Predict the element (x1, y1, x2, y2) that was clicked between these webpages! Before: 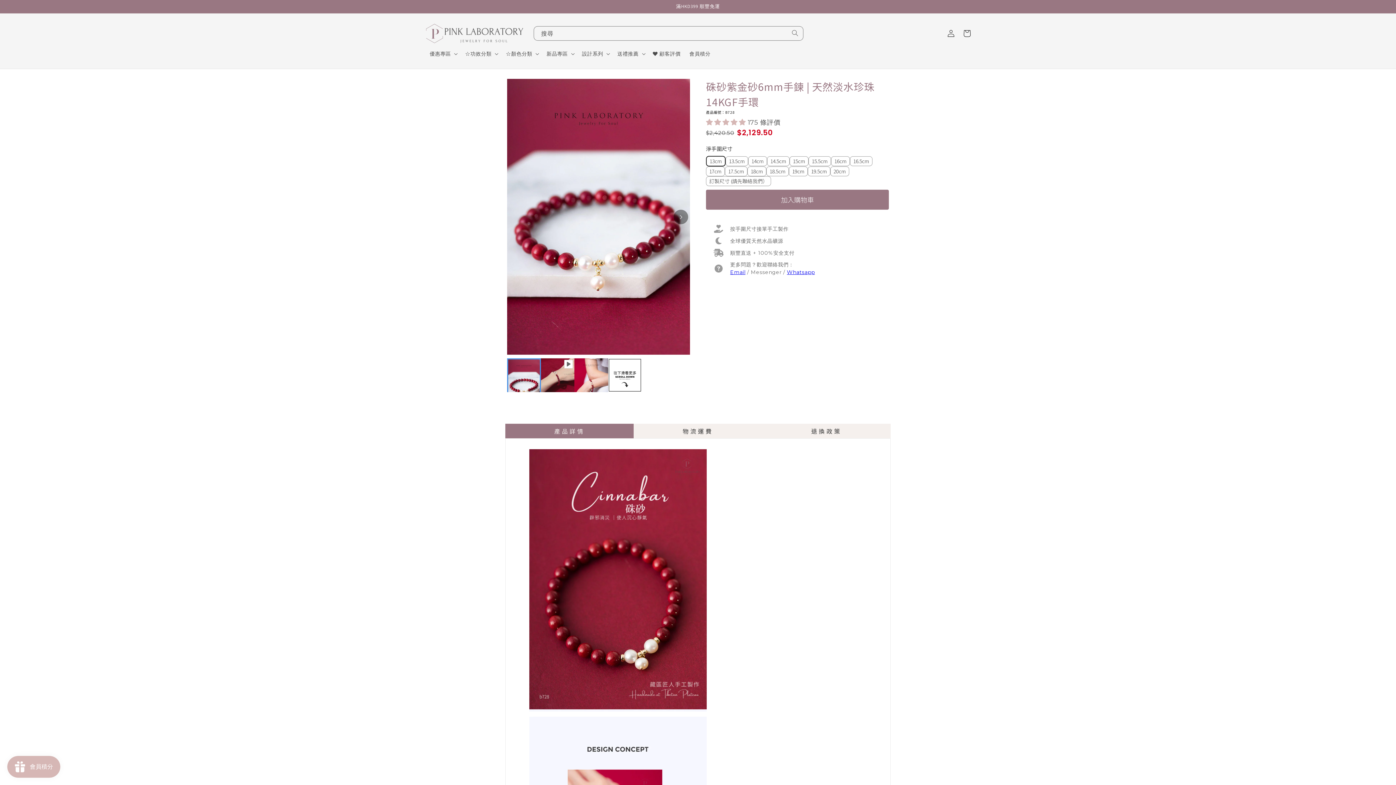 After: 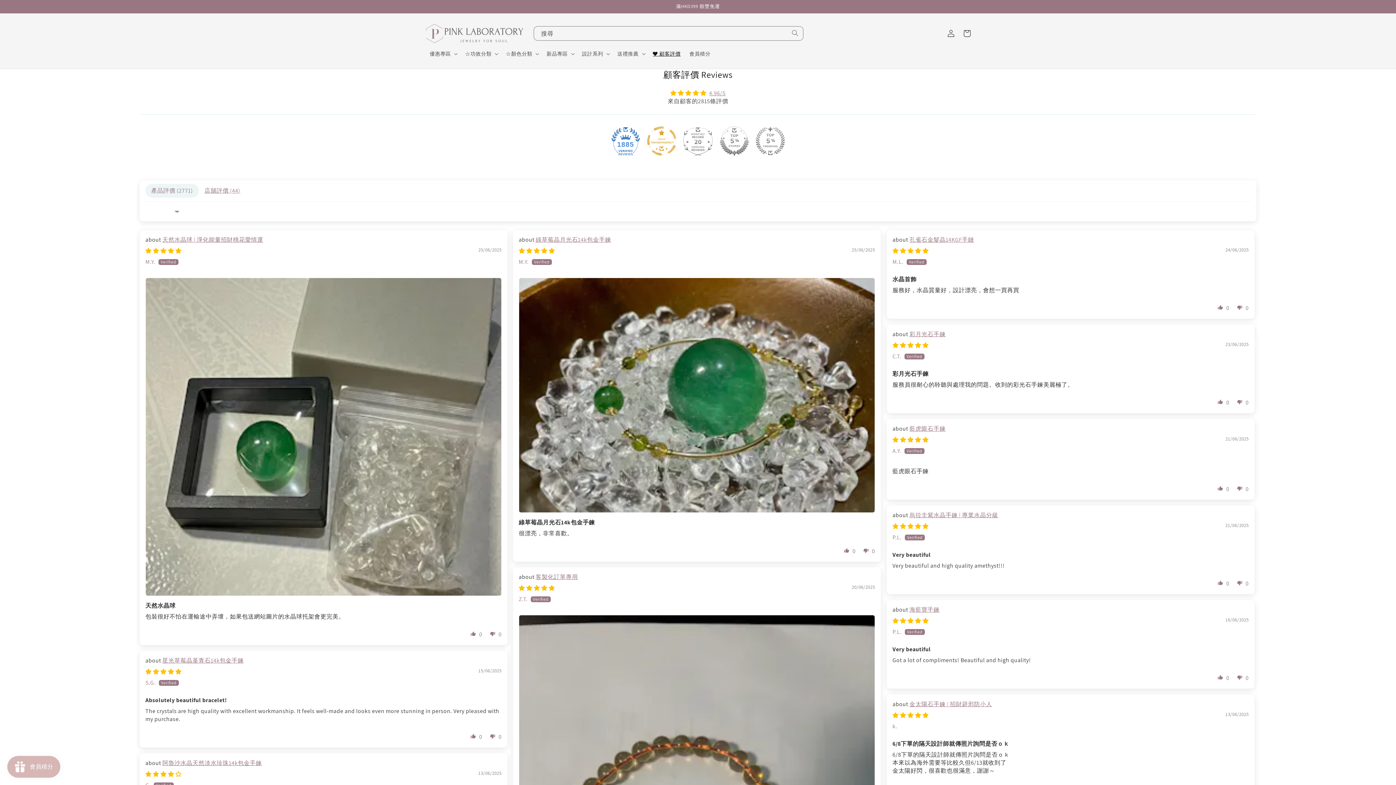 Action: bbox: (648, 46, 685, 61) label: ❤️ 顧客評價